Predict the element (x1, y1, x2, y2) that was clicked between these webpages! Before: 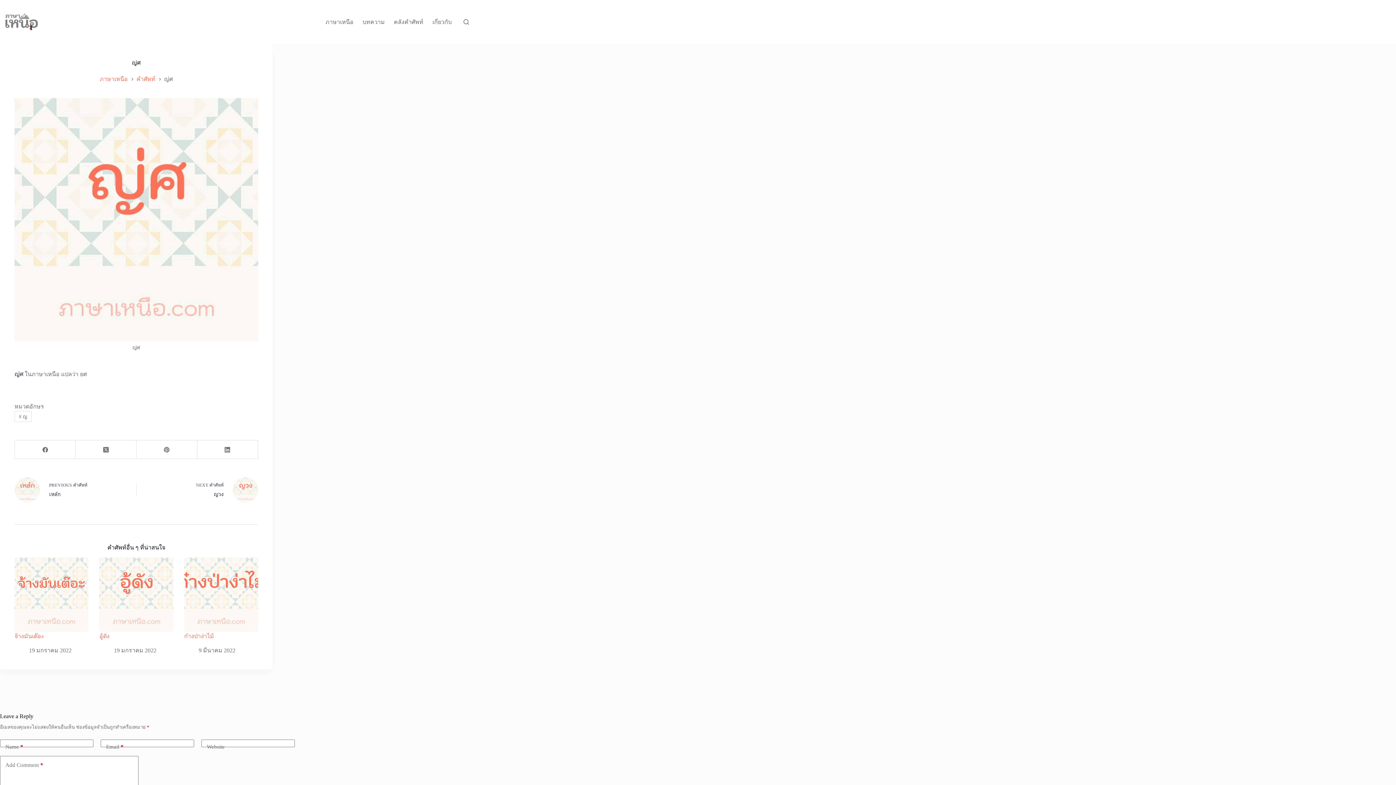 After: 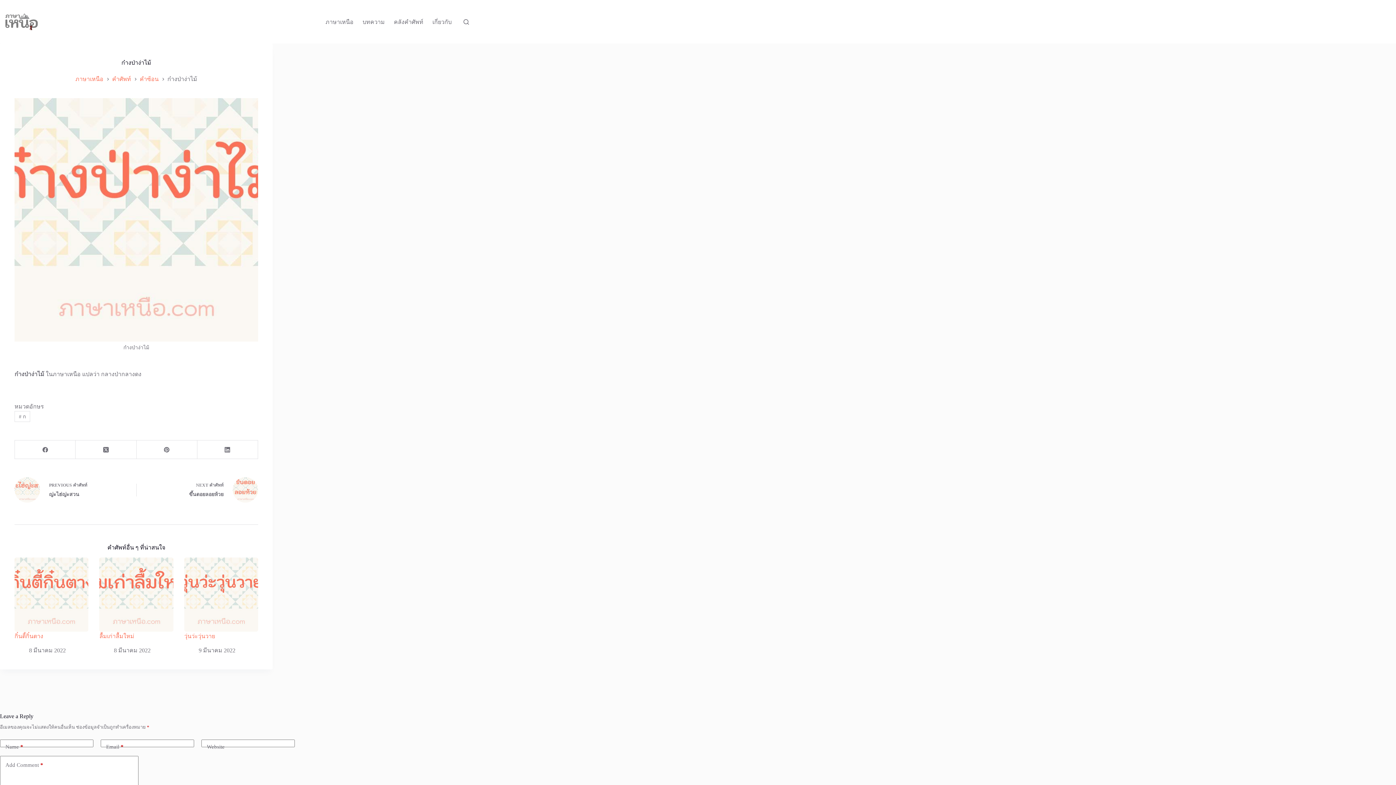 Action: bbox: (184, 557, 258, 631) label: ก๋างป่าง่าไม้